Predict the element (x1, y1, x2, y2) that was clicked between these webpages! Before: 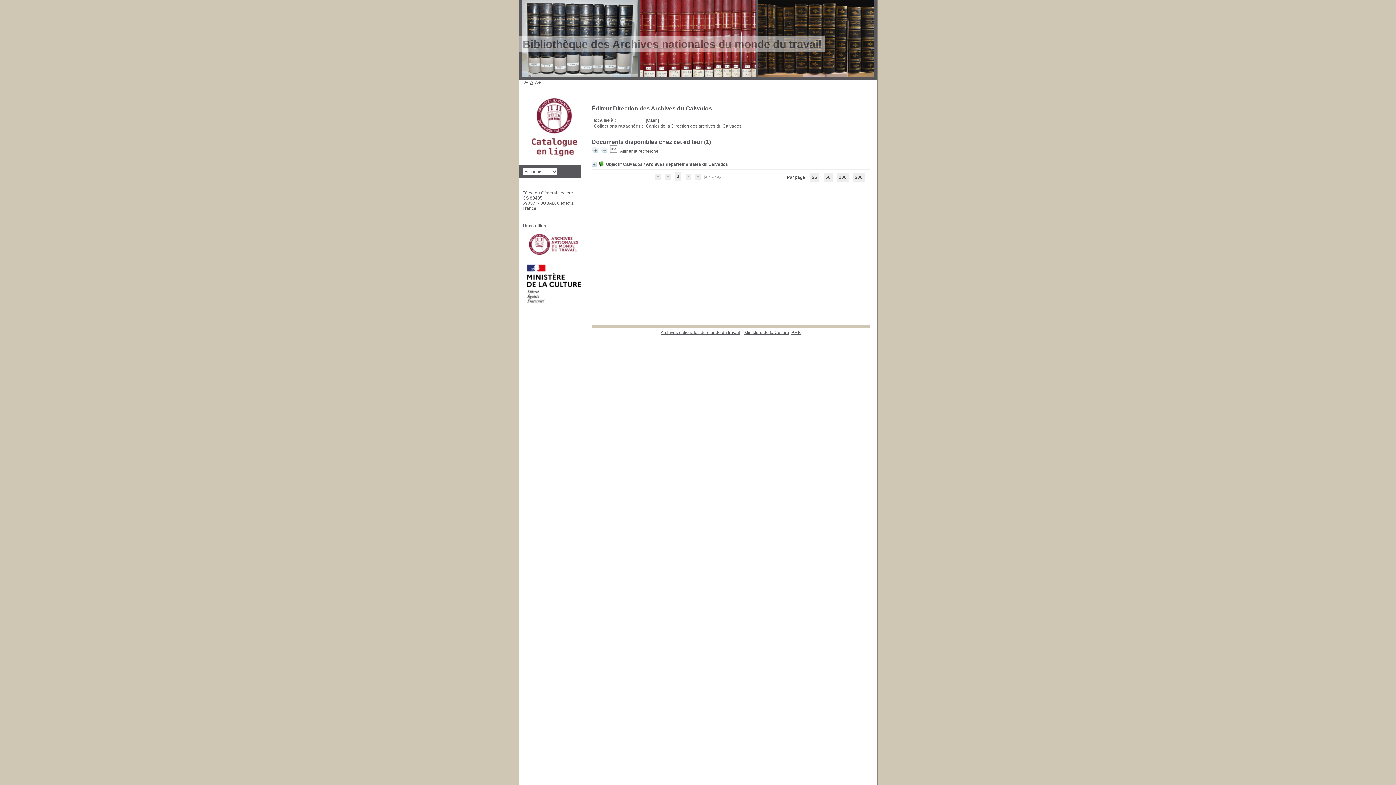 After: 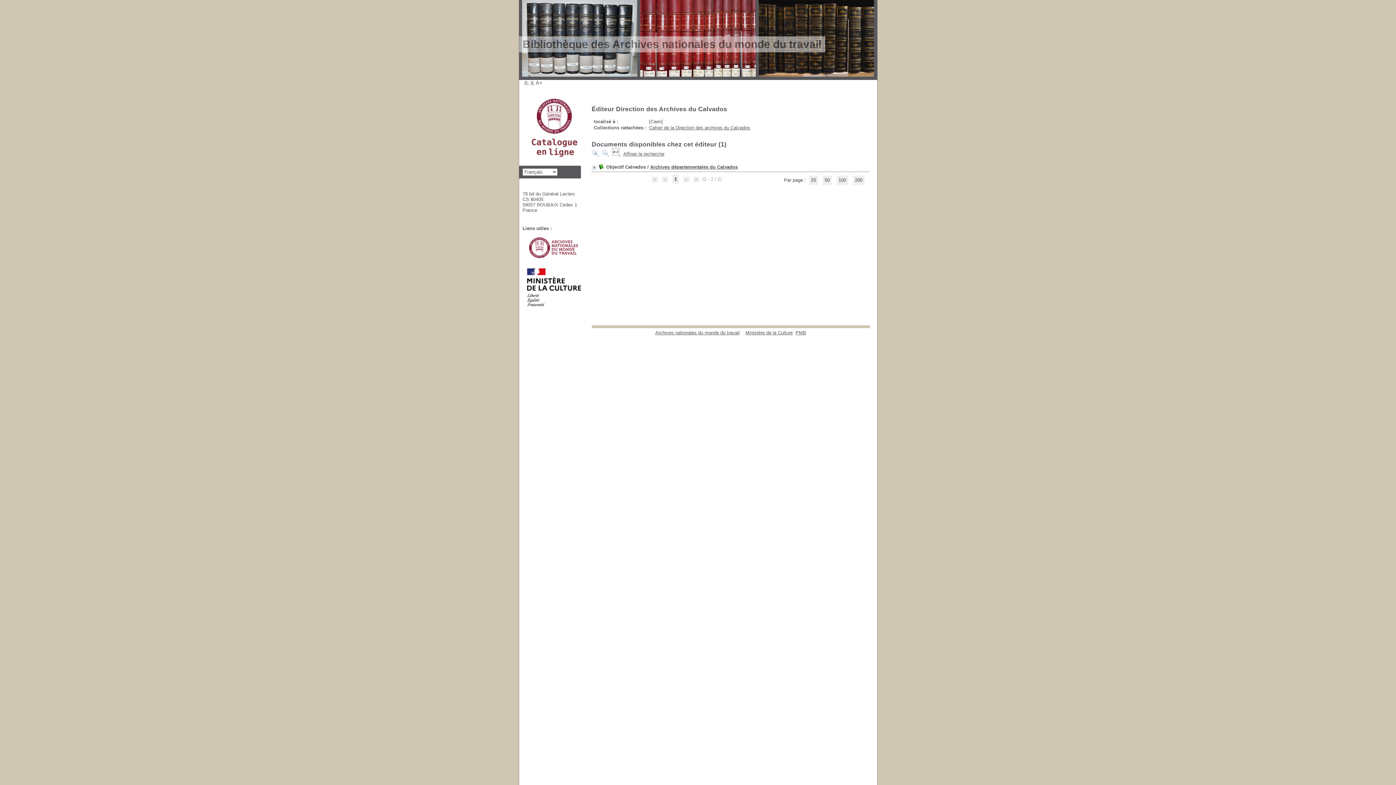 Action: label: A+ bbox: (535, 80, 541, 85)